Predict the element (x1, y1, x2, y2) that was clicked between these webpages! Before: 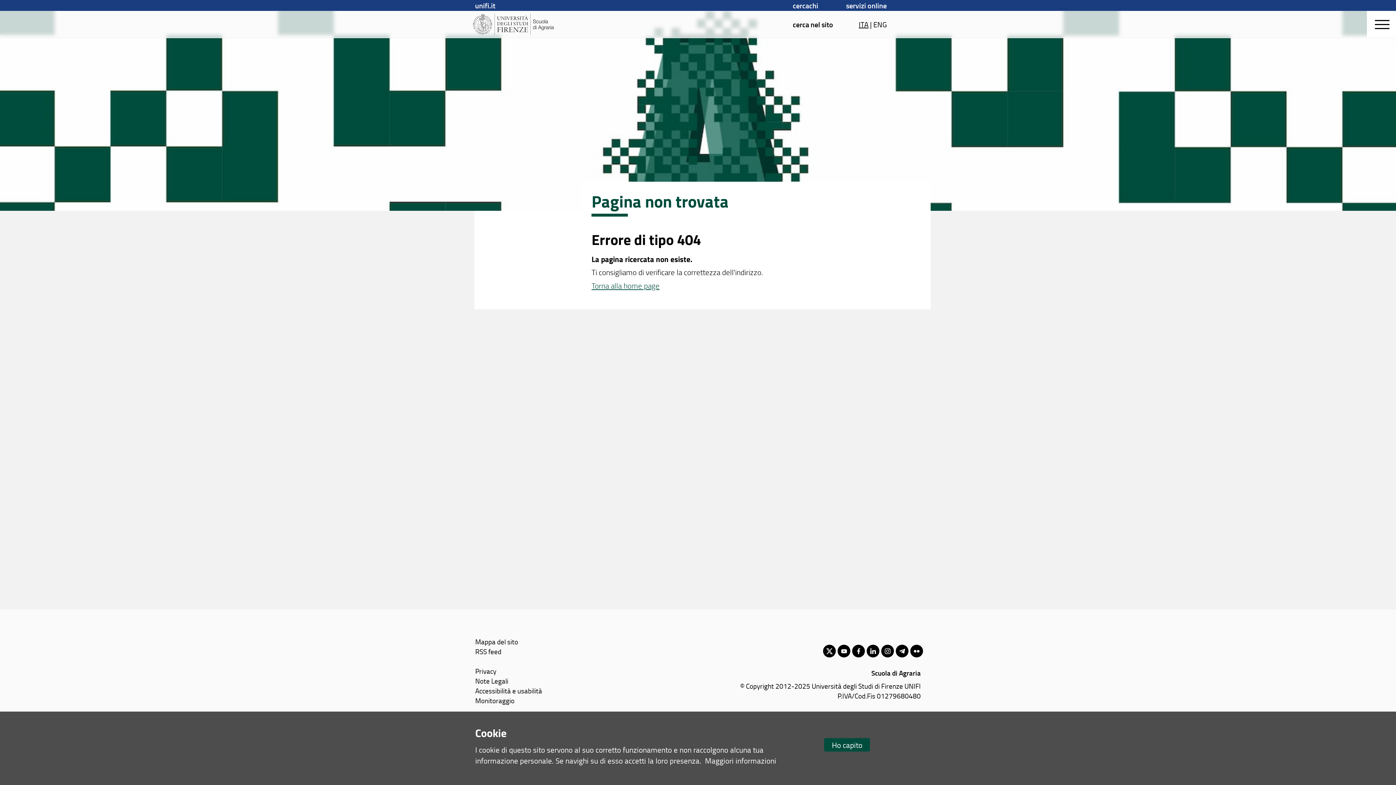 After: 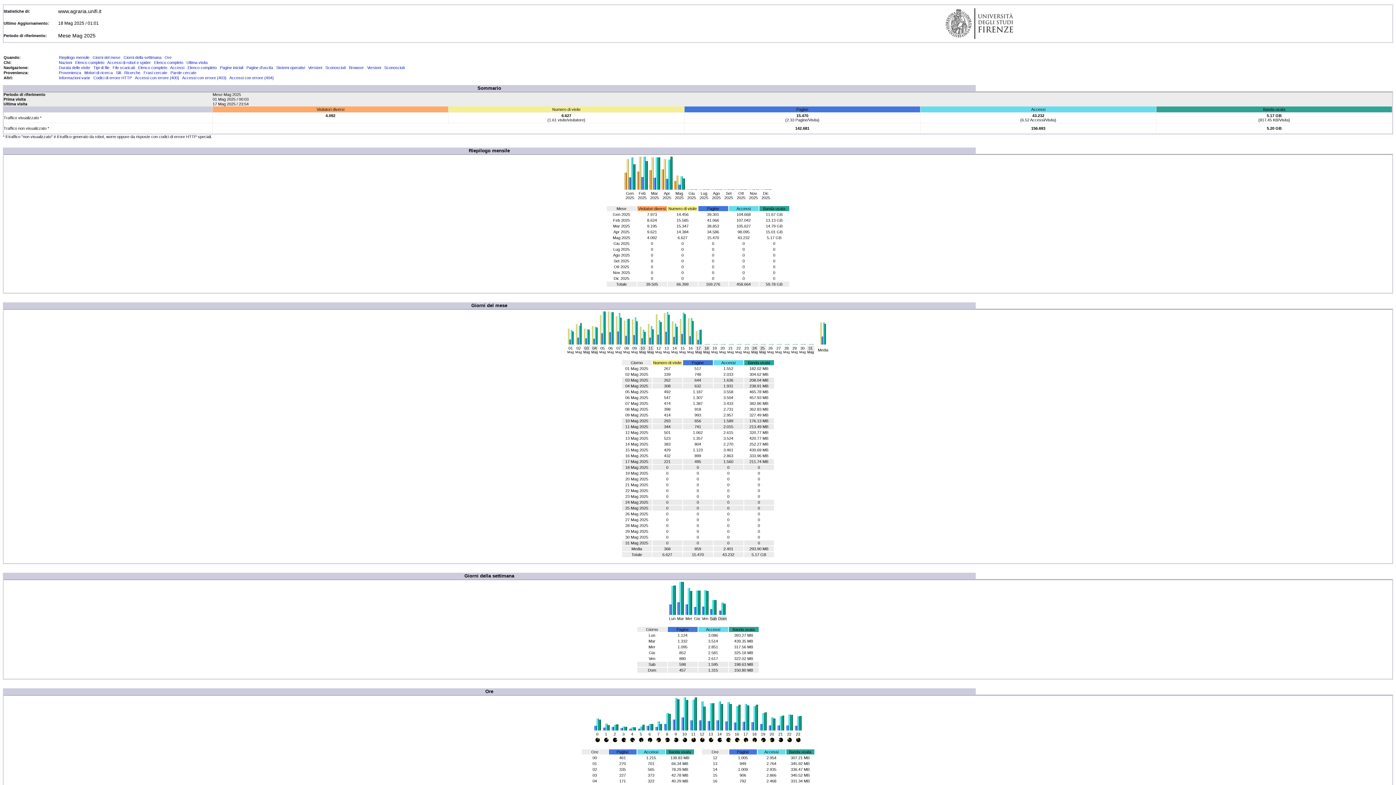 Action: bbox: (475, 695, 514, 705) label: Monitoraggio